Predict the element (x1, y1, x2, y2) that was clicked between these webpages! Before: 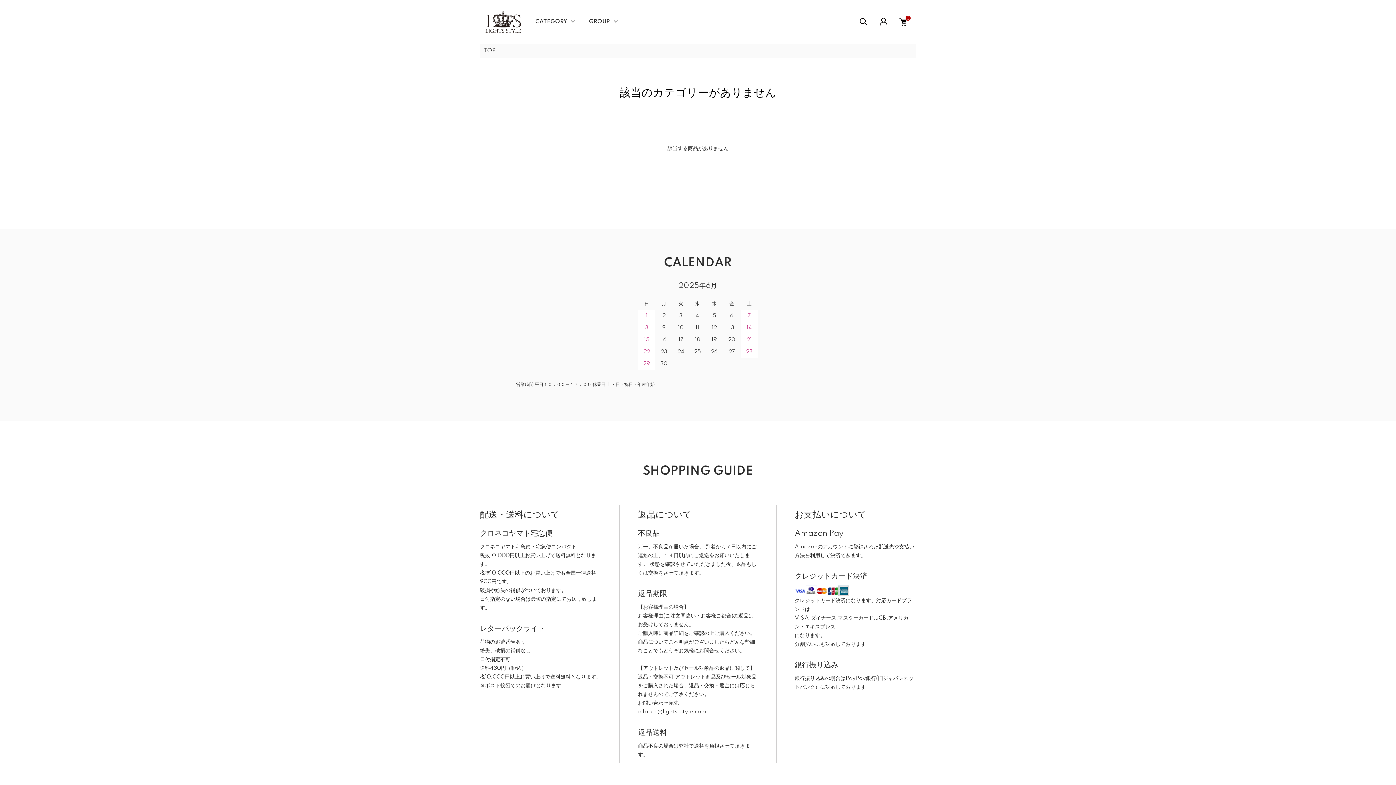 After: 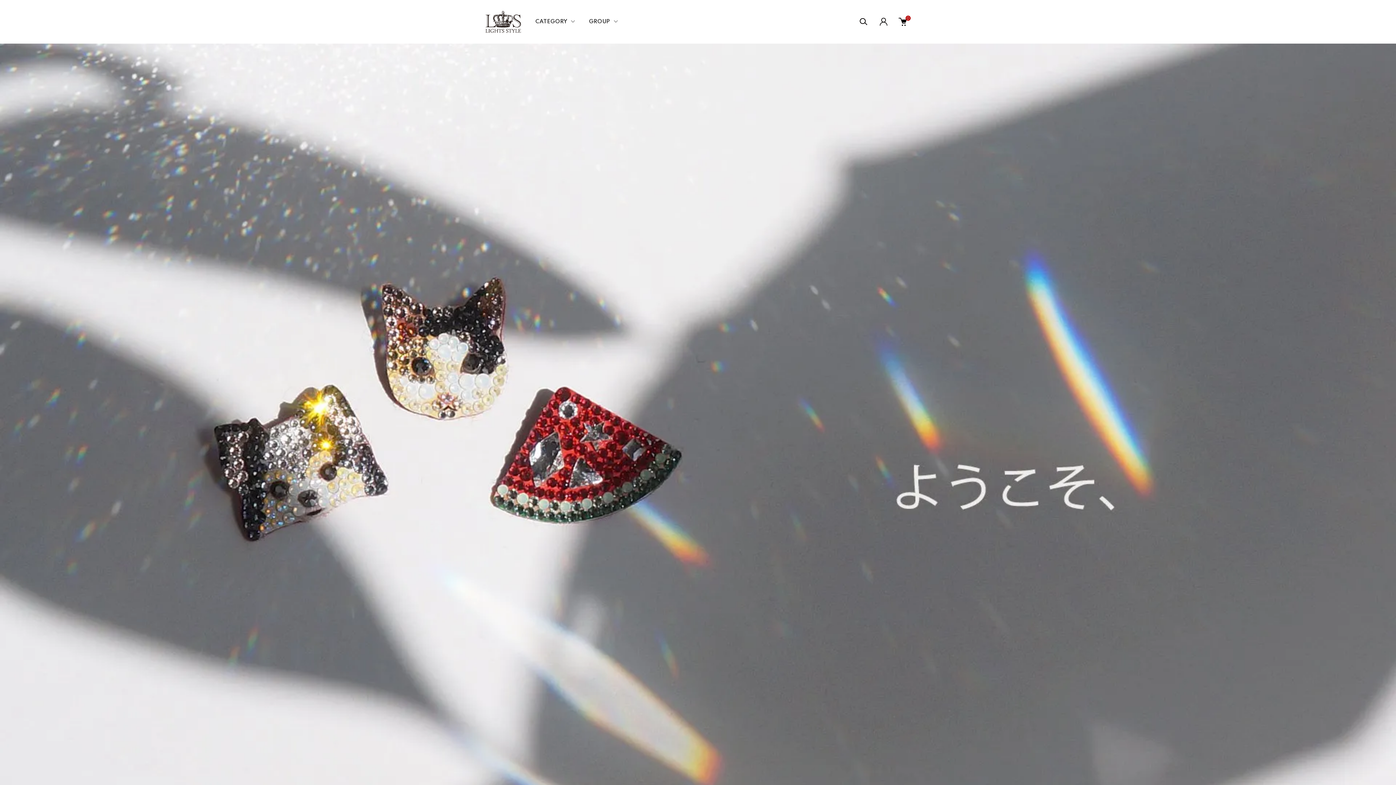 Action: bbox: (483, 48, 496, 53) label: TOP